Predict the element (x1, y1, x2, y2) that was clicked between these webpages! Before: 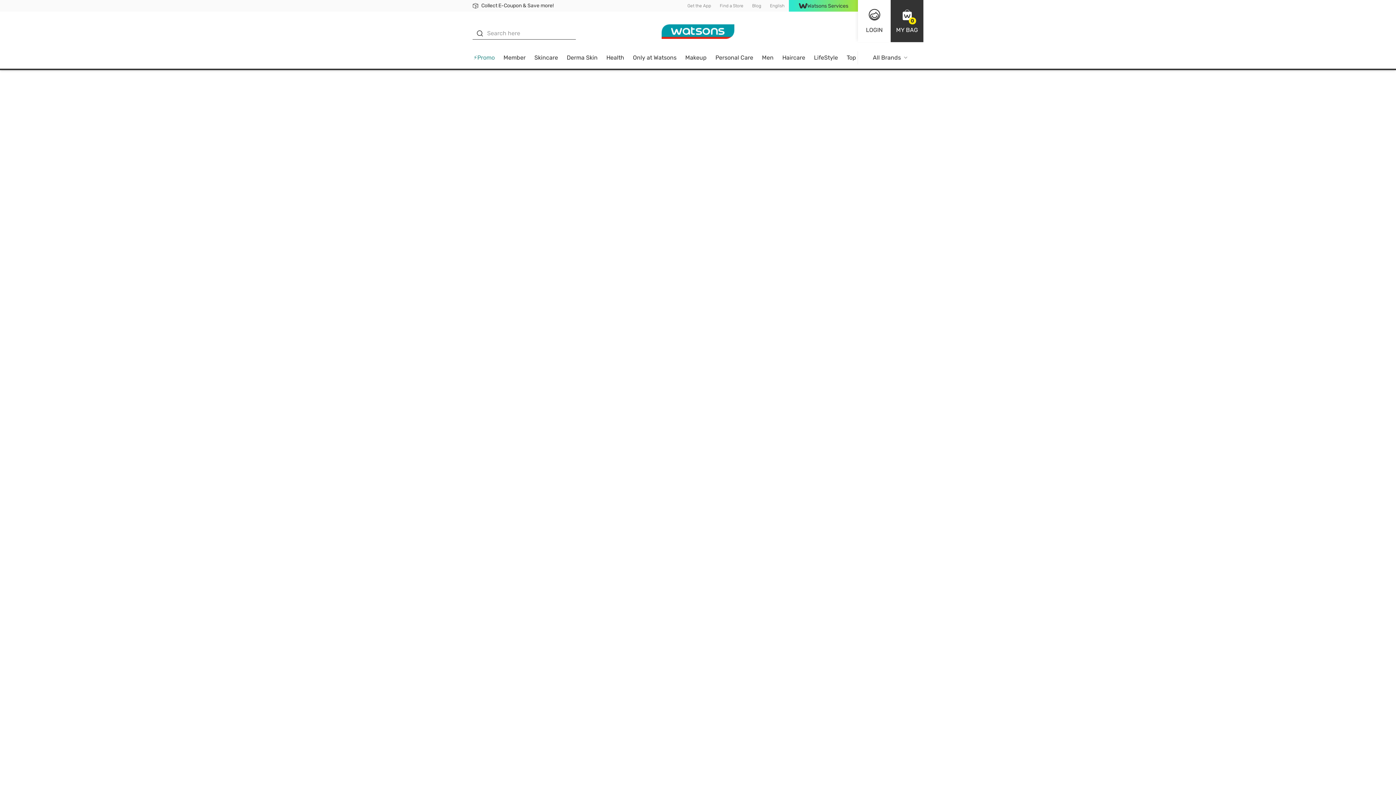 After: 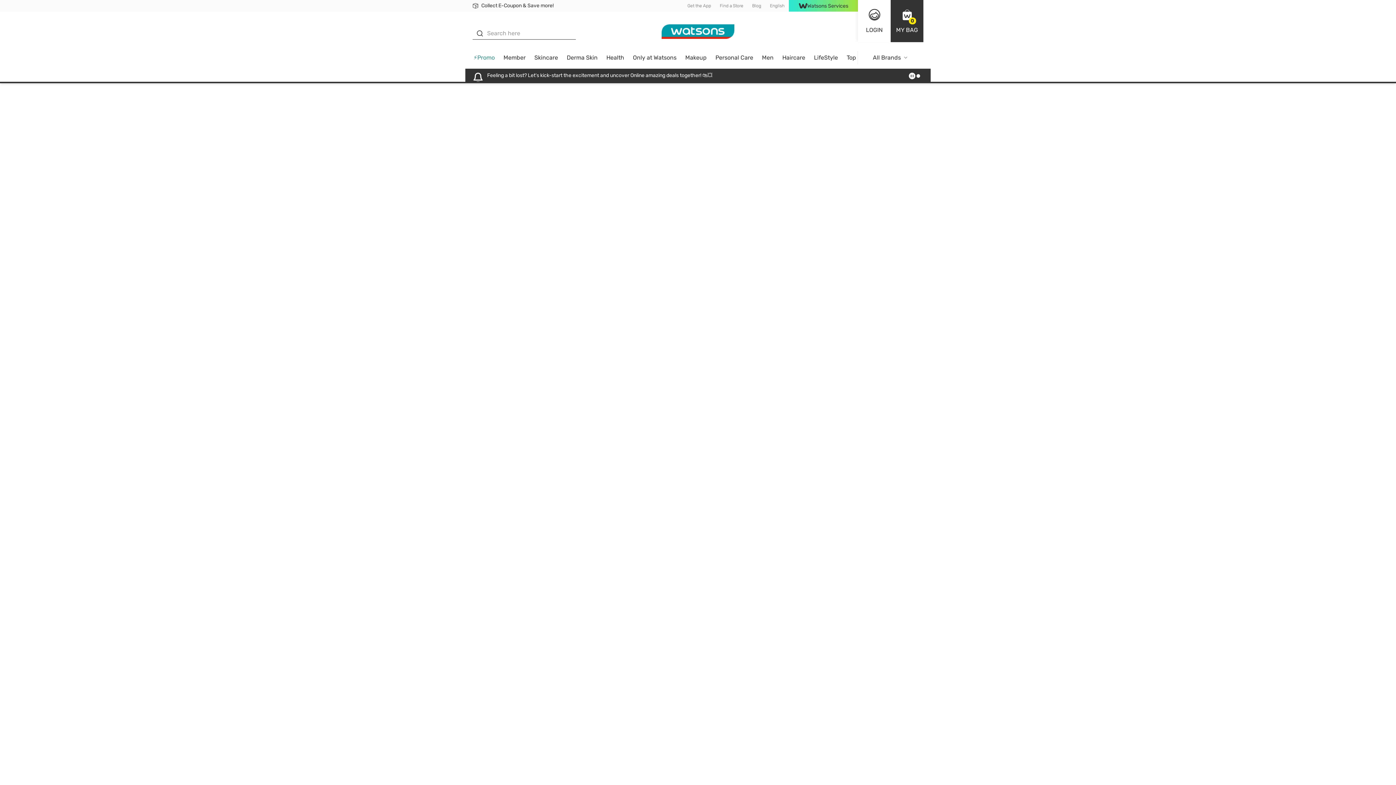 Action: label: Haircare bbox: (778, 51, 809, 68)